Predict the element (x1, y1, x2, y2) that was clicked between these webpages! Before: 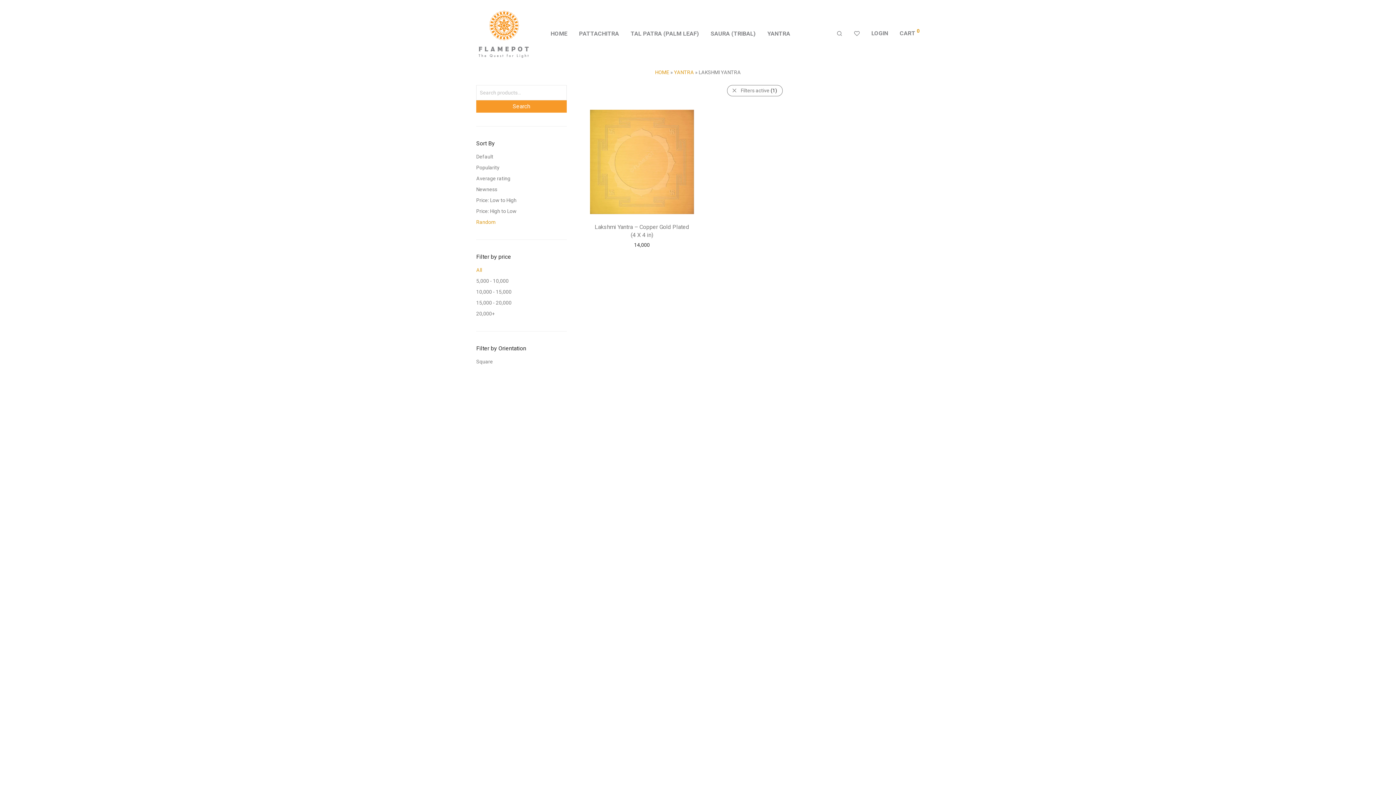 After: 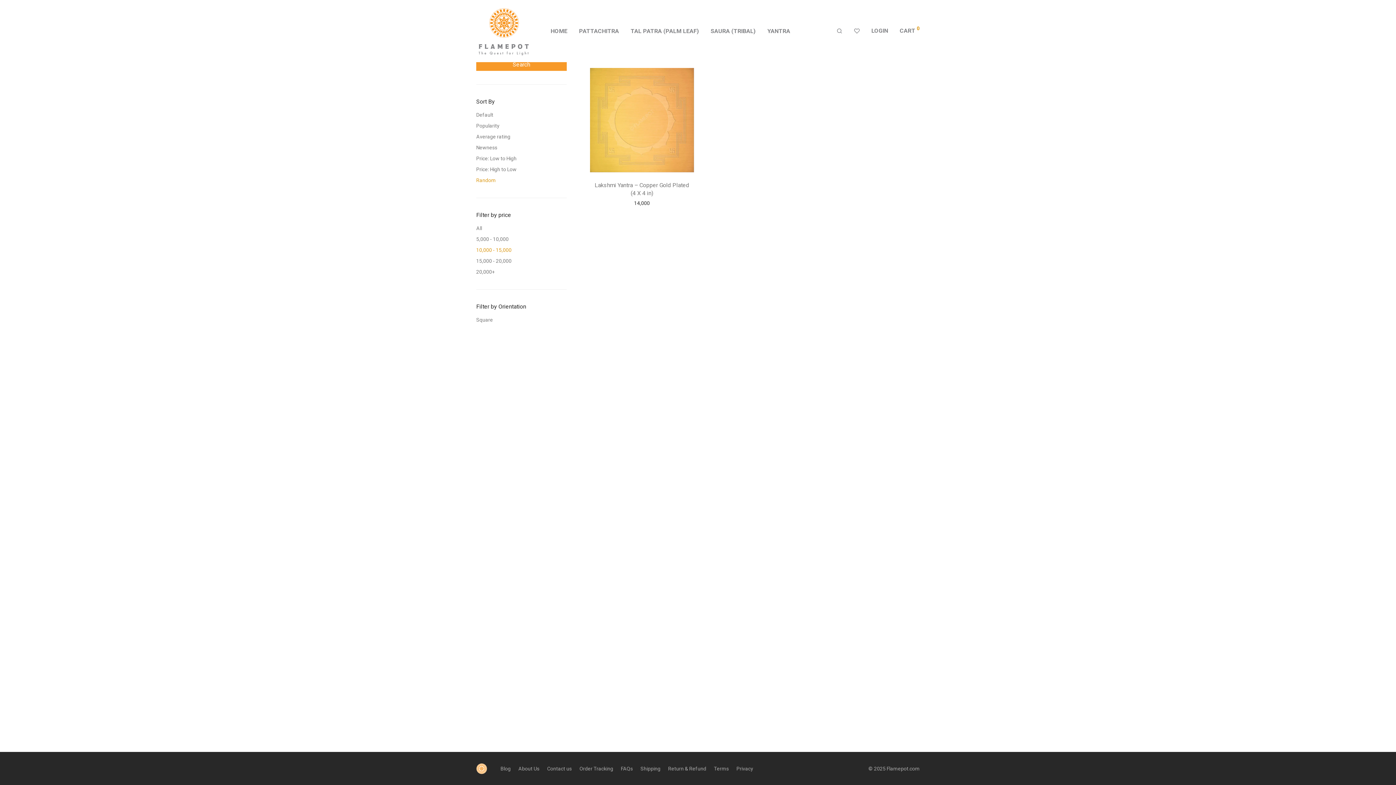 Action: label: ₹10,000 - ₹15,000 bbox: (476, 289, 511, 295)